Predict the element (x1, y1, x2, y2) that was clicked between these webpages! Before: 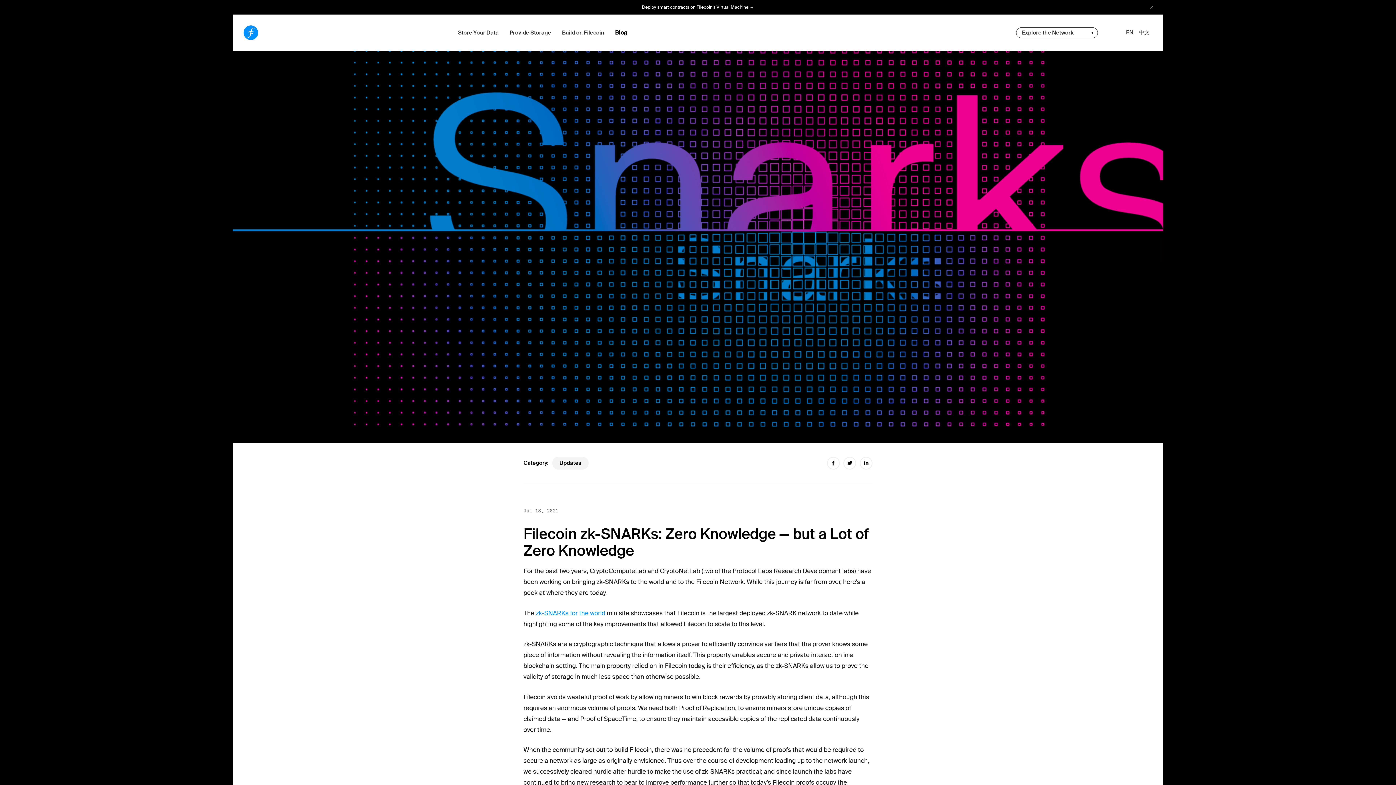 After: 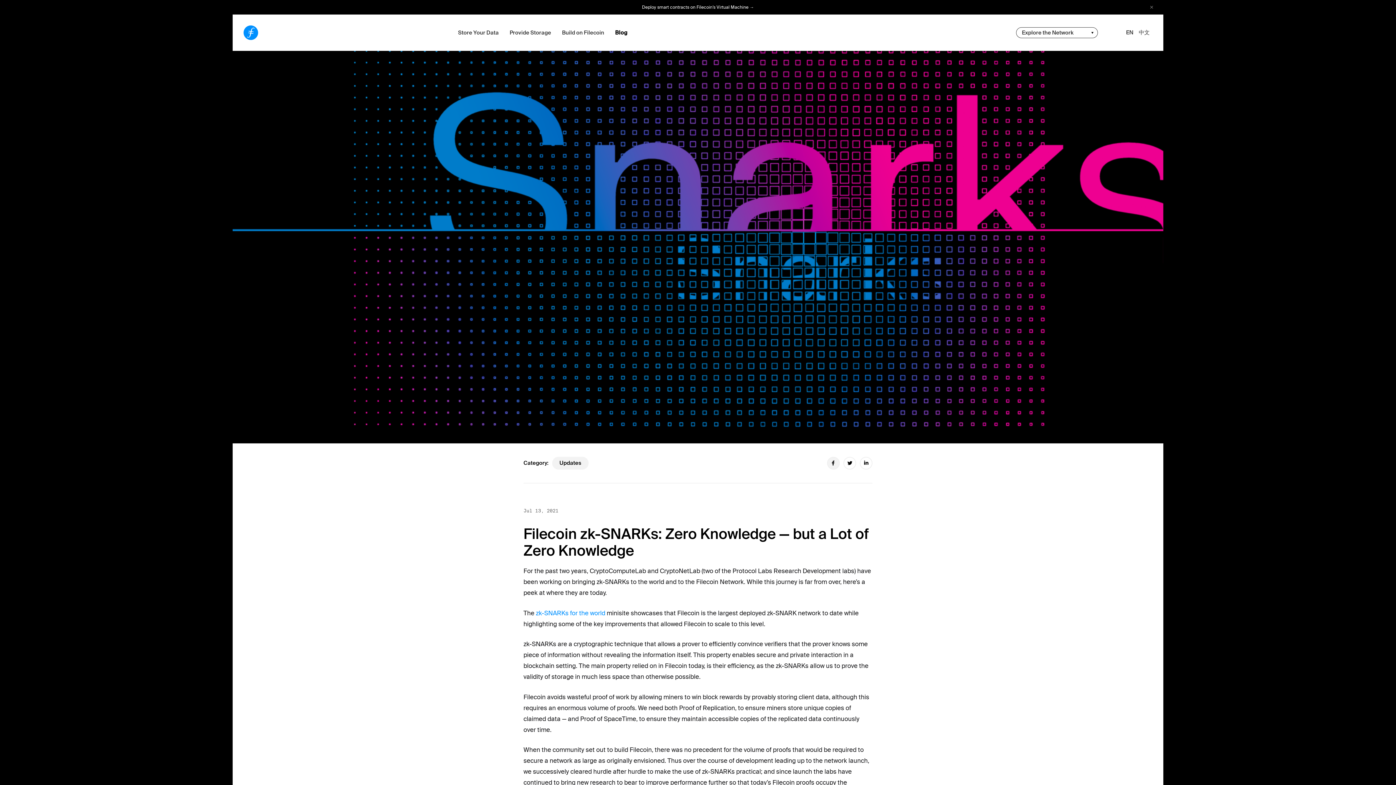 Action: label: facebook share bbox: (827, 457, 840, 469)